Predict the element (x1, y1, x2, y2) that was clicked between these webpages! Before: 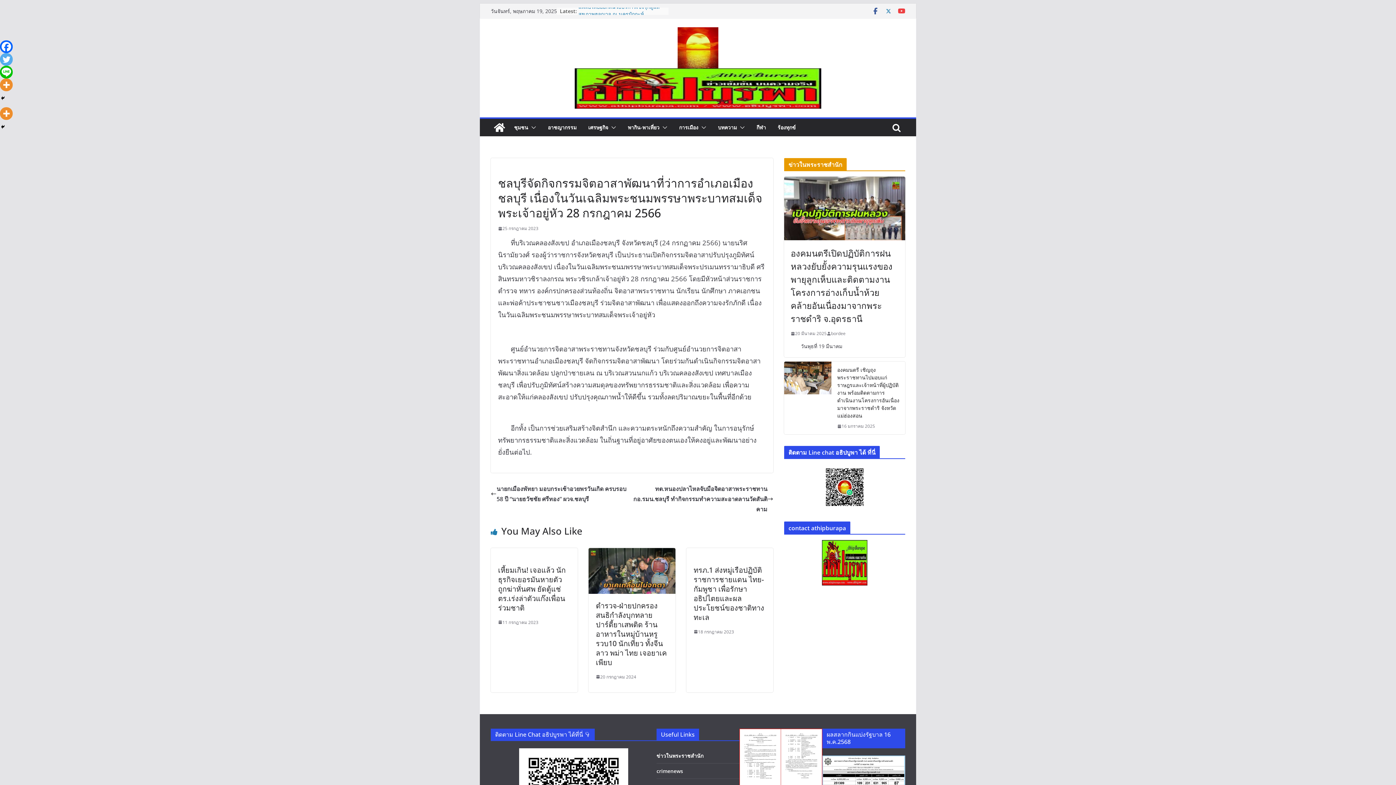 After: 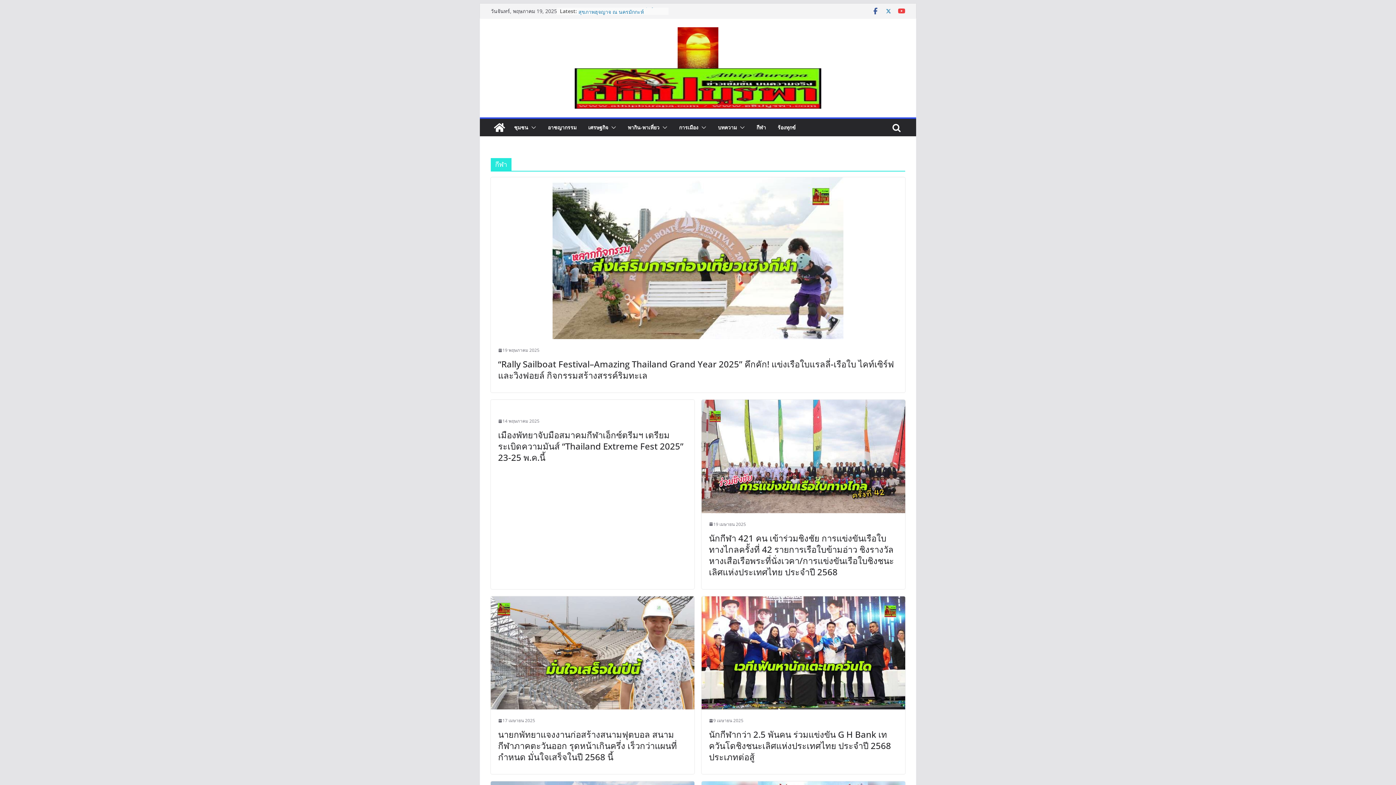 Action: label: กีฬา bbox: (756, 122, 766, 132)